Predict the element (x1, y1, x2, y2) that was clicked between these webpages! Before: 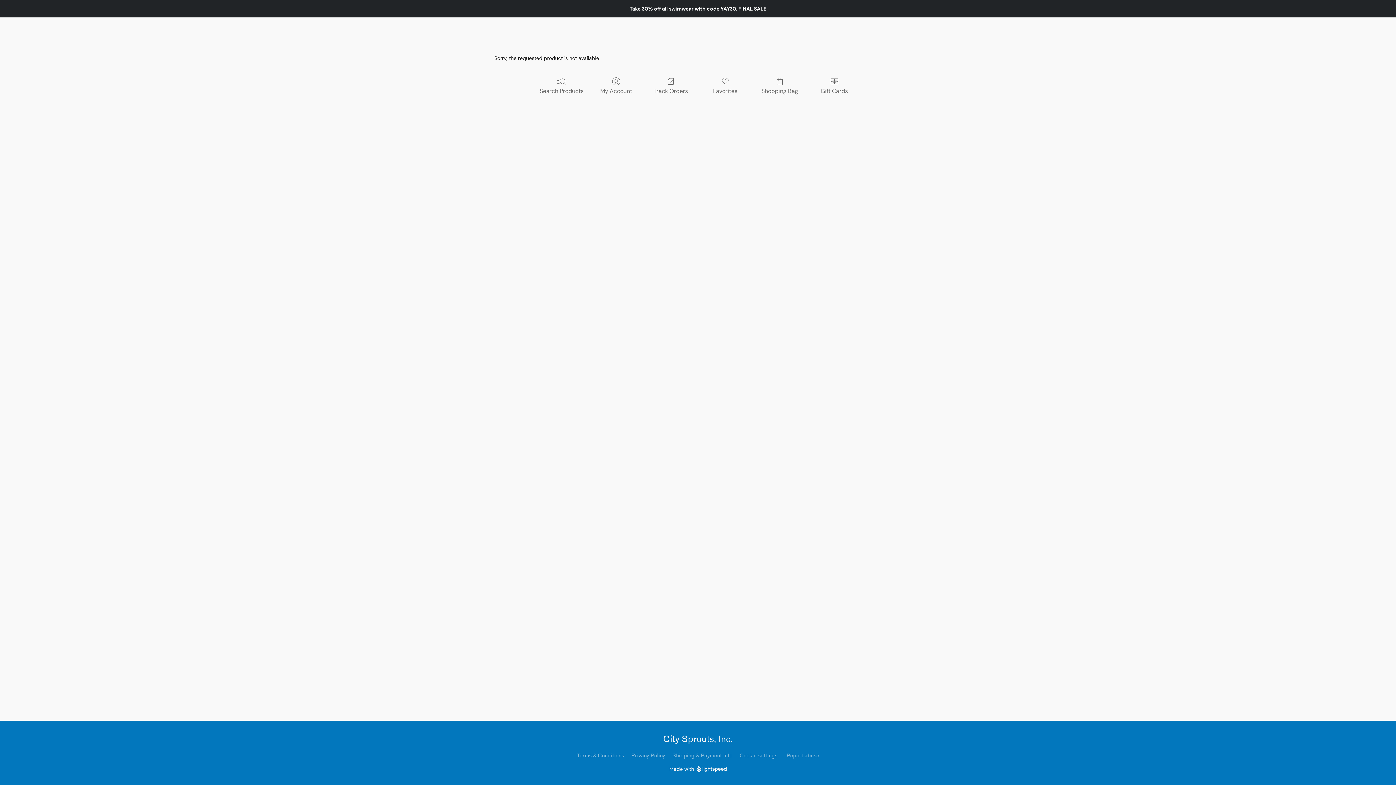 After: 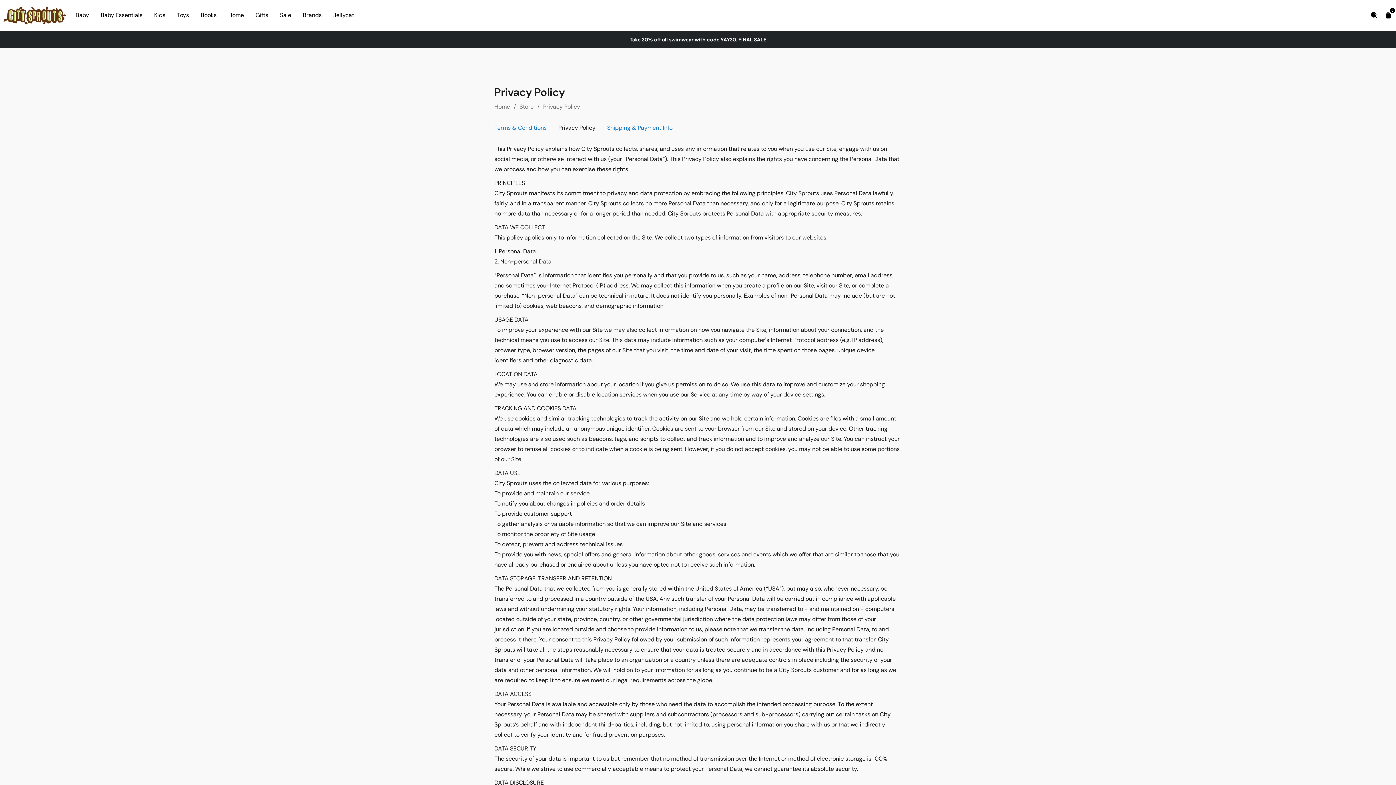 Action: label: Privacy Policy bbox: (631, 752, 665, 760)